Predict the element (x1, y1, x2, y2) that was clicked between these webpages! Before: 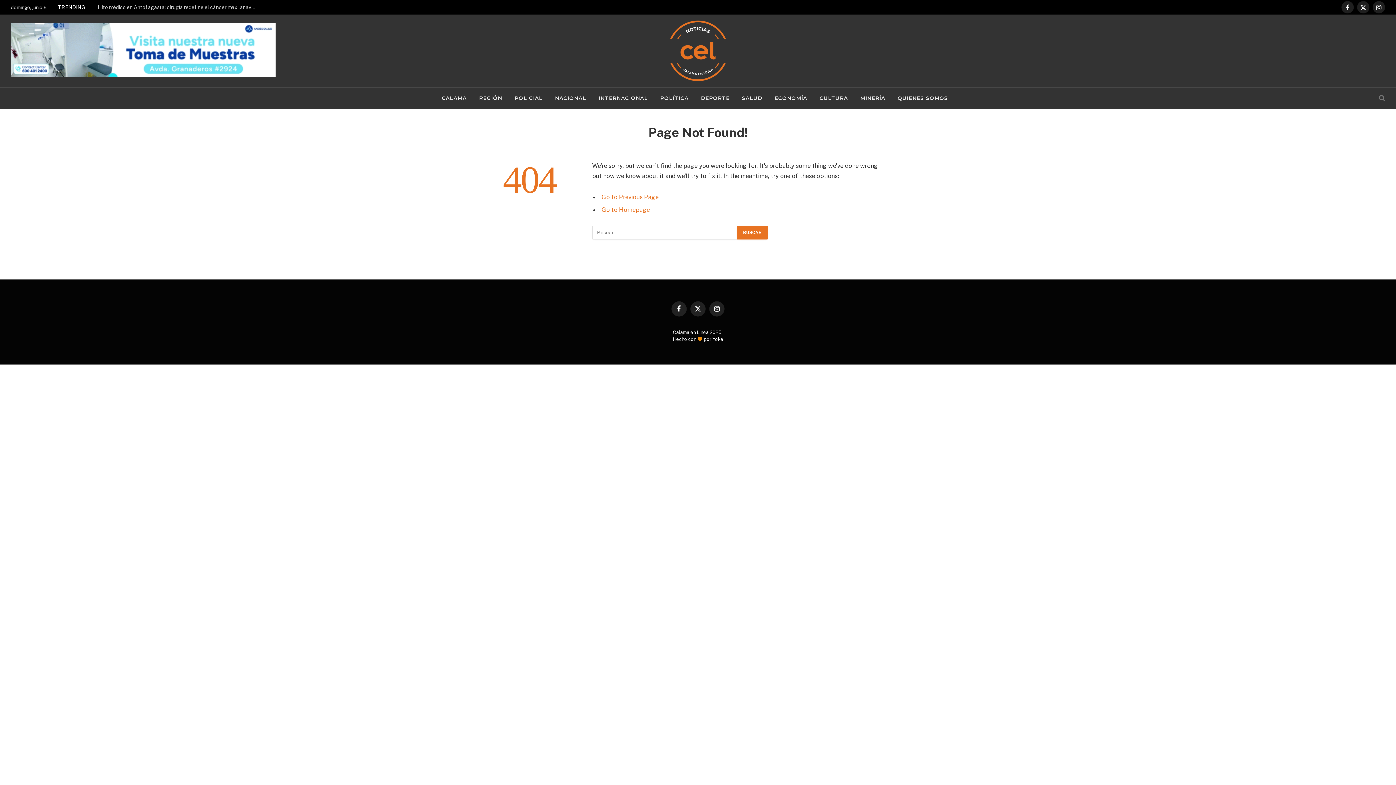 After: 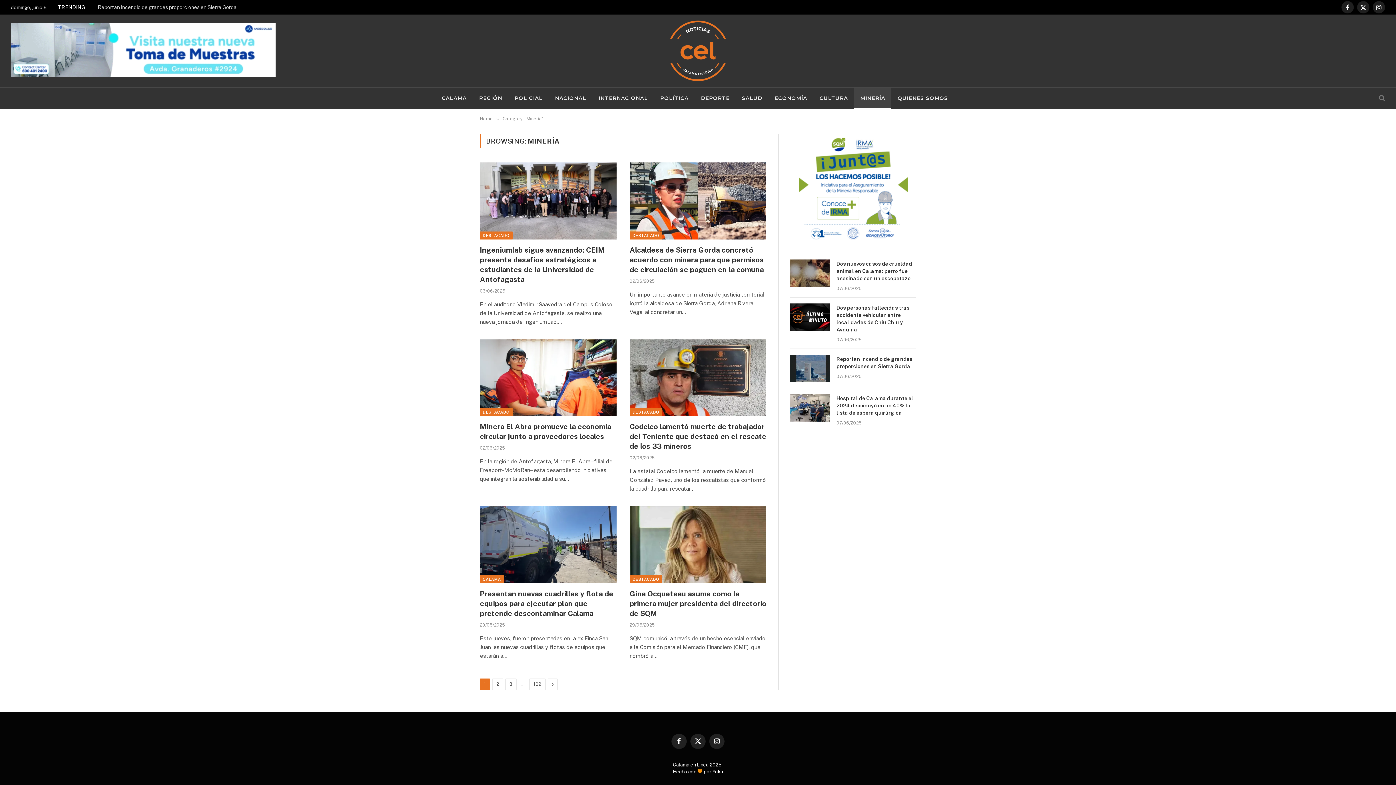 Action: label: MINERÍA bbox: (854, 87, 891, 108)